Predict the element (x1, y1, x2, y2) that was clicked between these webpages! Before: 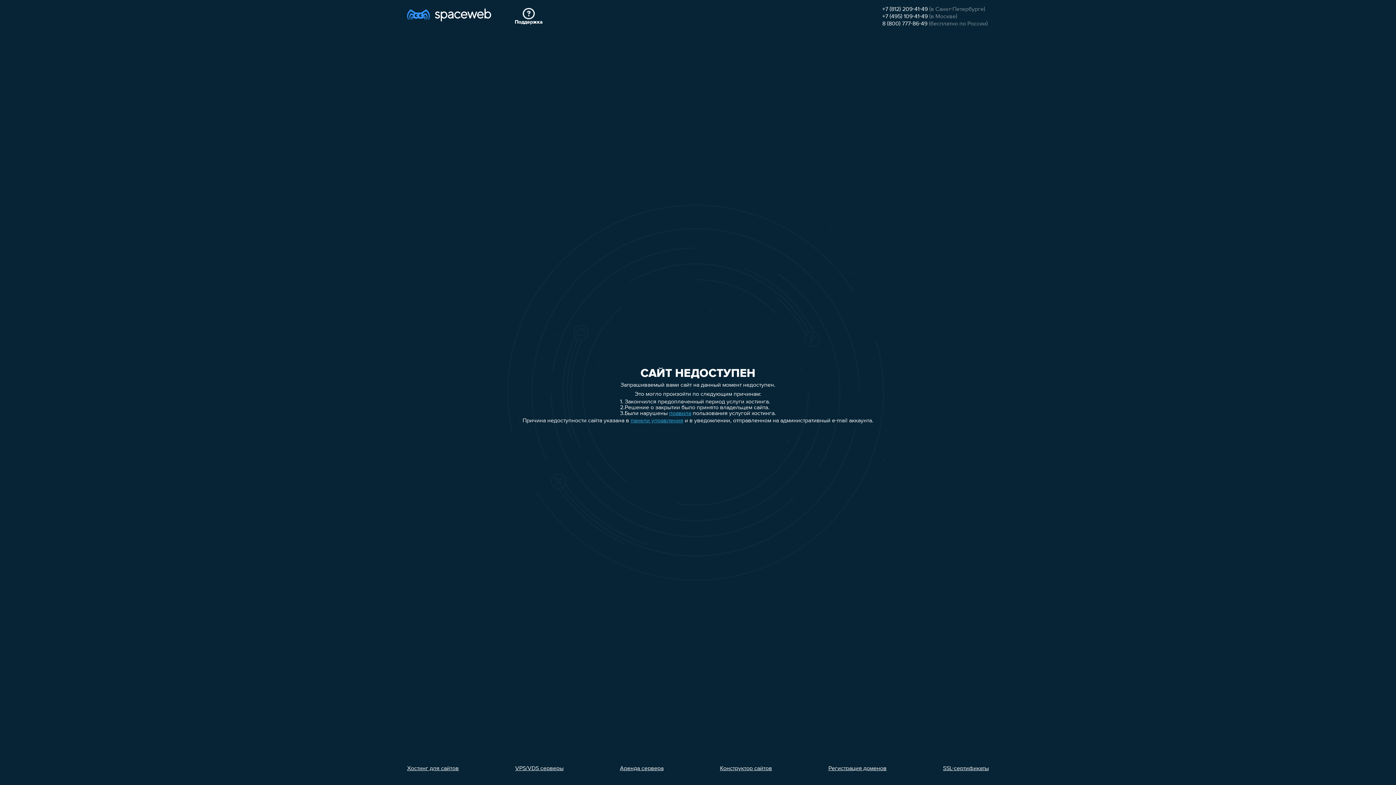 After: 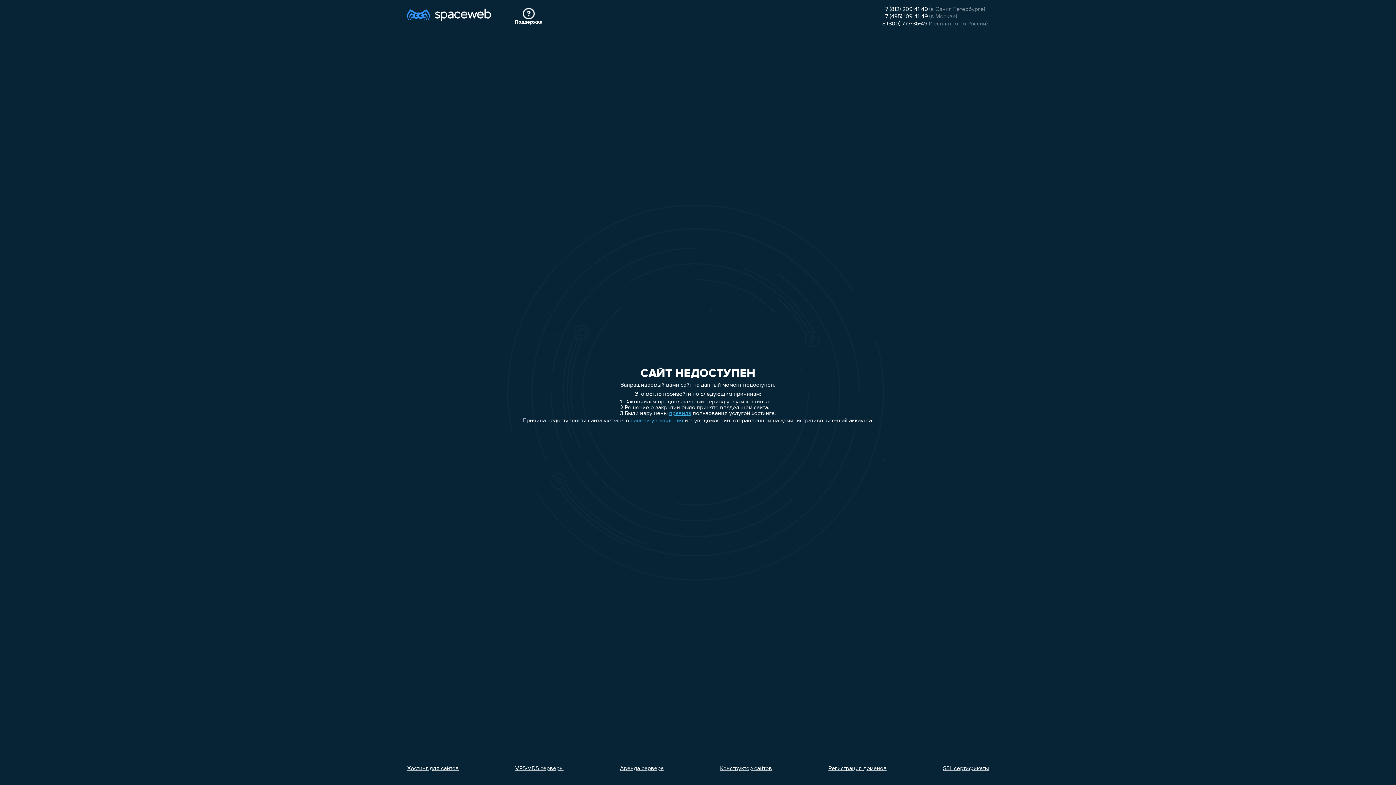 Action: label: 8 (800) 777-86-49 bbox: (882, 21, 927, 26)